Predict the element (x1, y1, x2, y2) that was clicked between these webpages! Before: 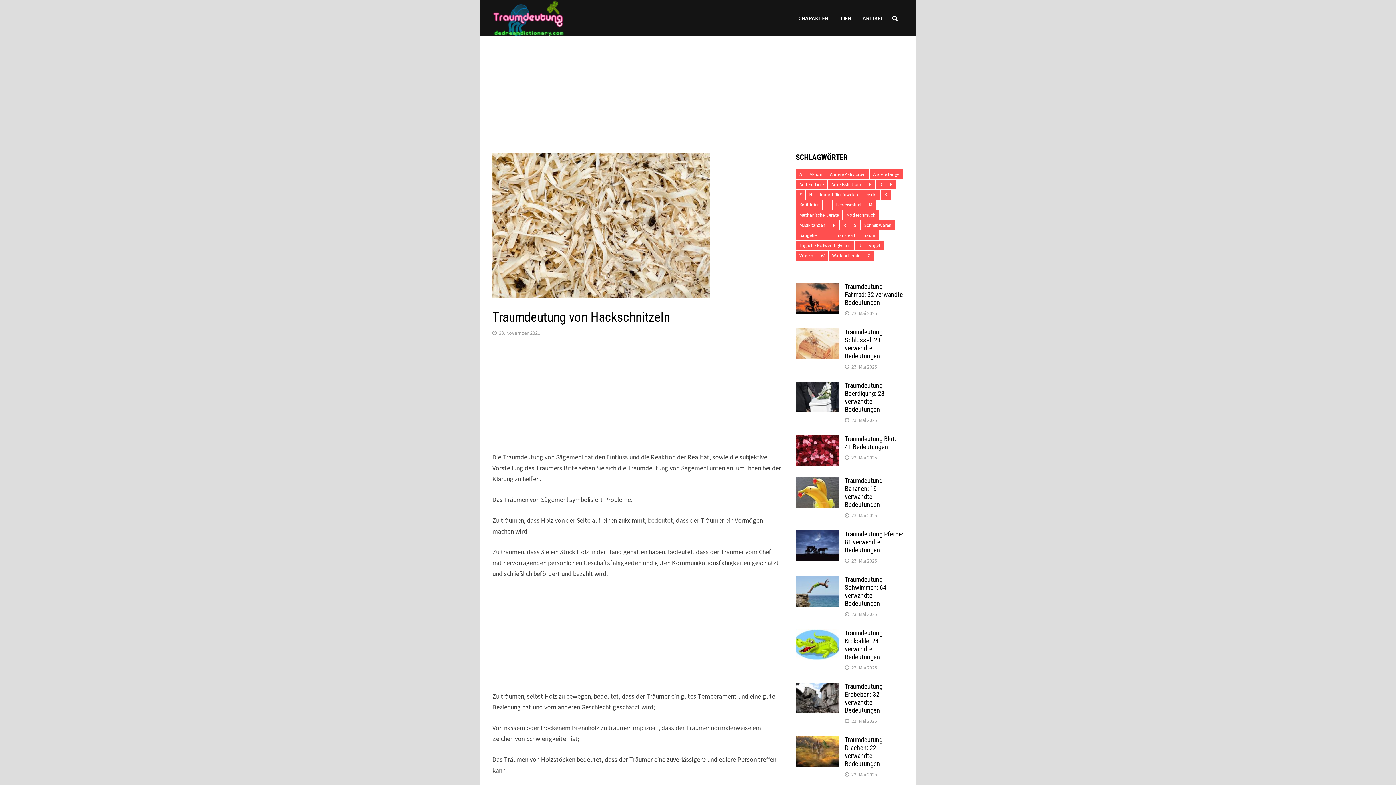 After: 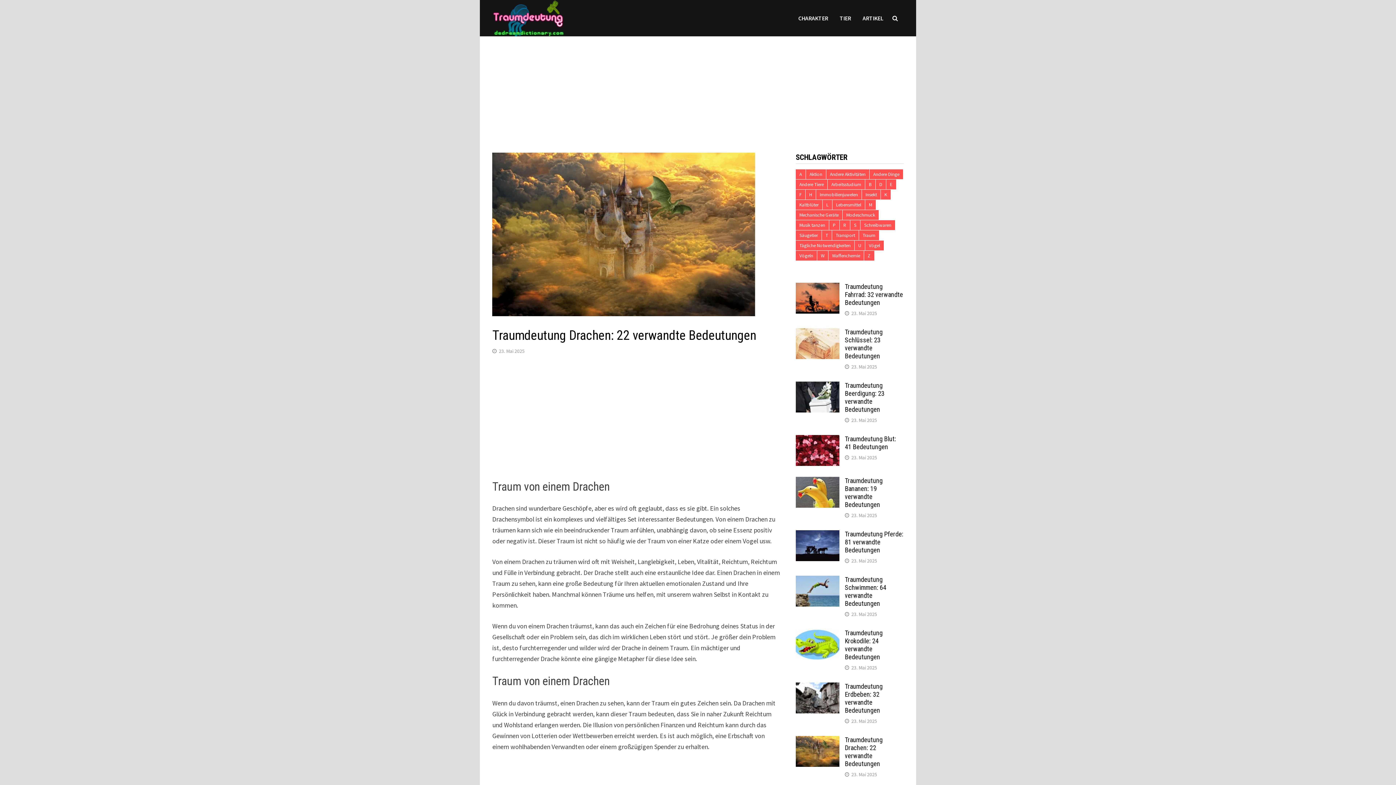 Action: label: 23. Mai 2025 bbox: (851, 771, 877, 778)